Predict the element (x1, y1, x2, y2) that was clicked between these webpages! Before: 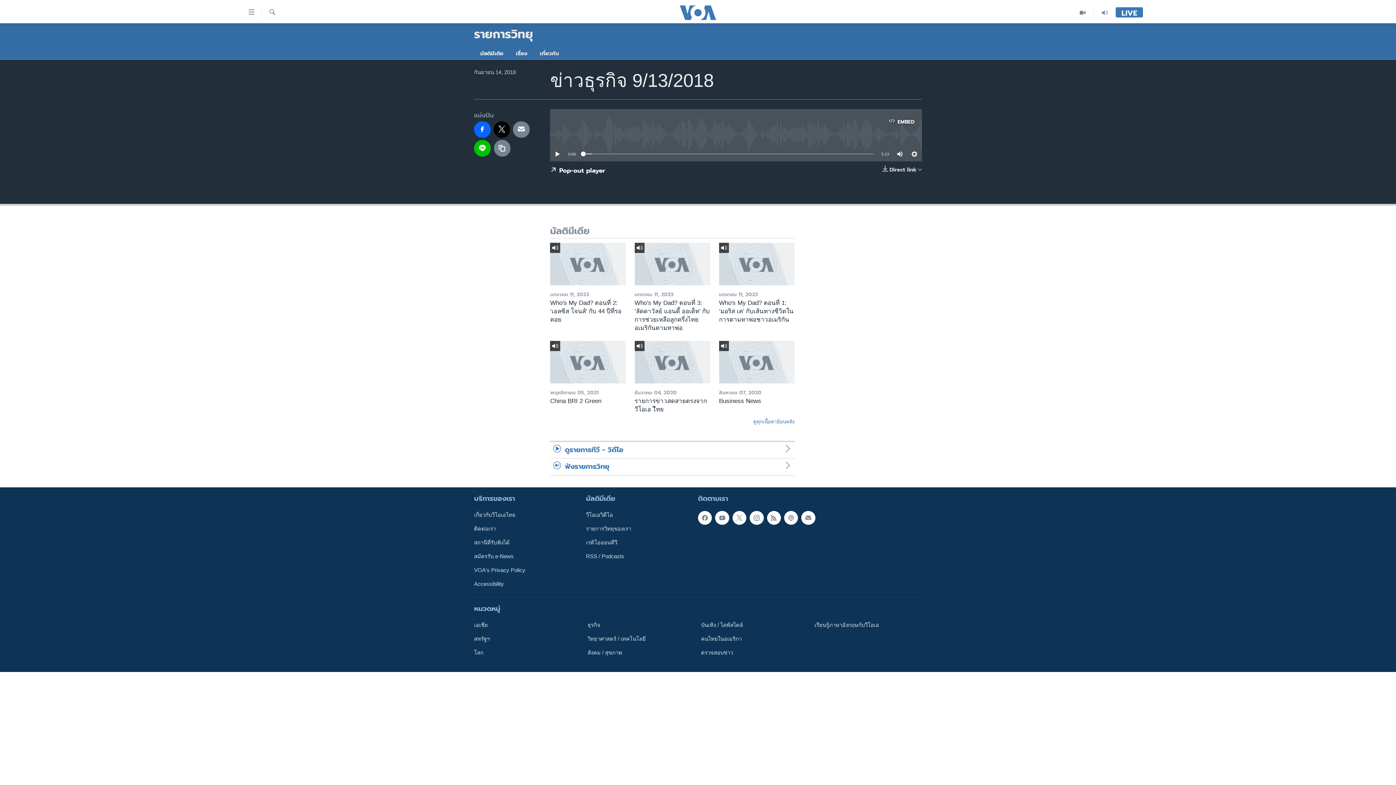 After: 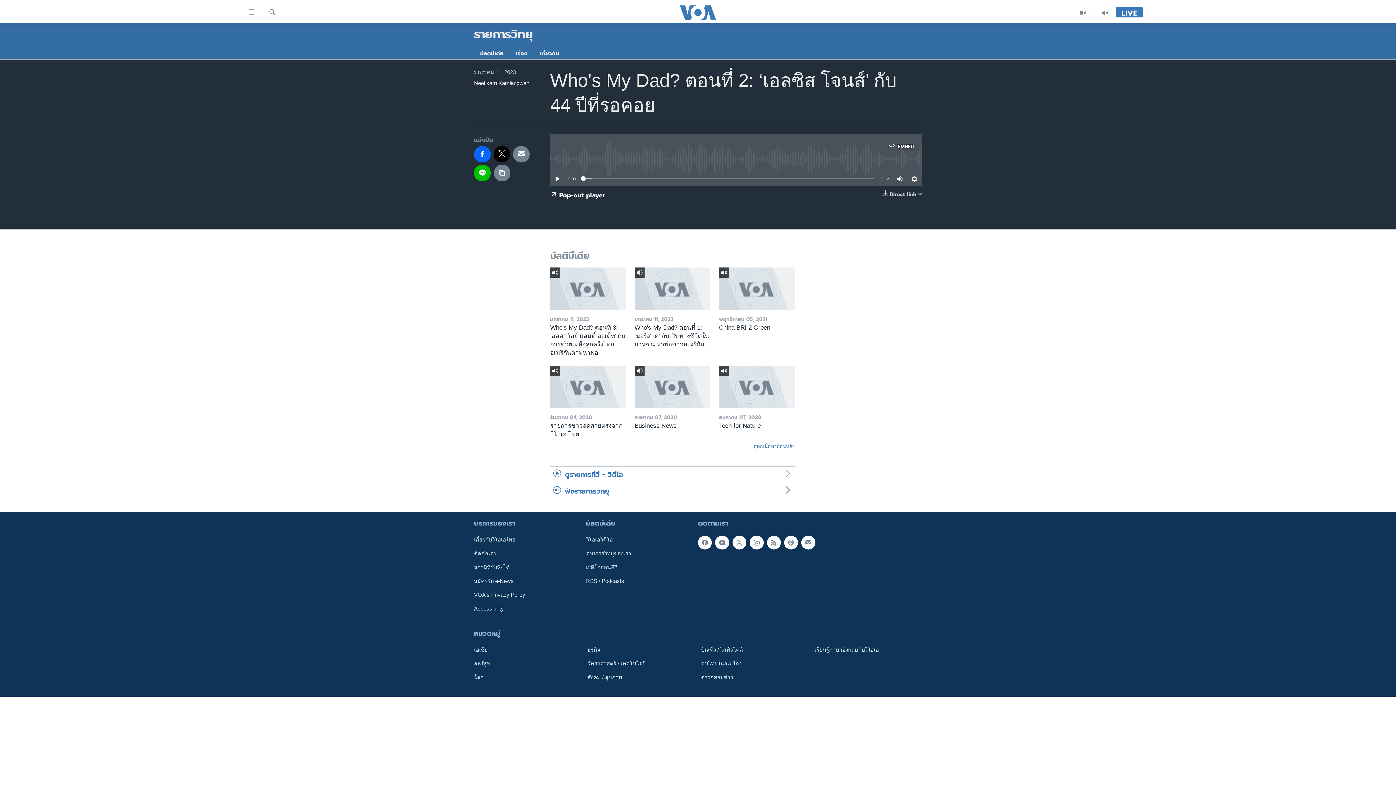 Action: bbox: (550, 242, 626, 285)